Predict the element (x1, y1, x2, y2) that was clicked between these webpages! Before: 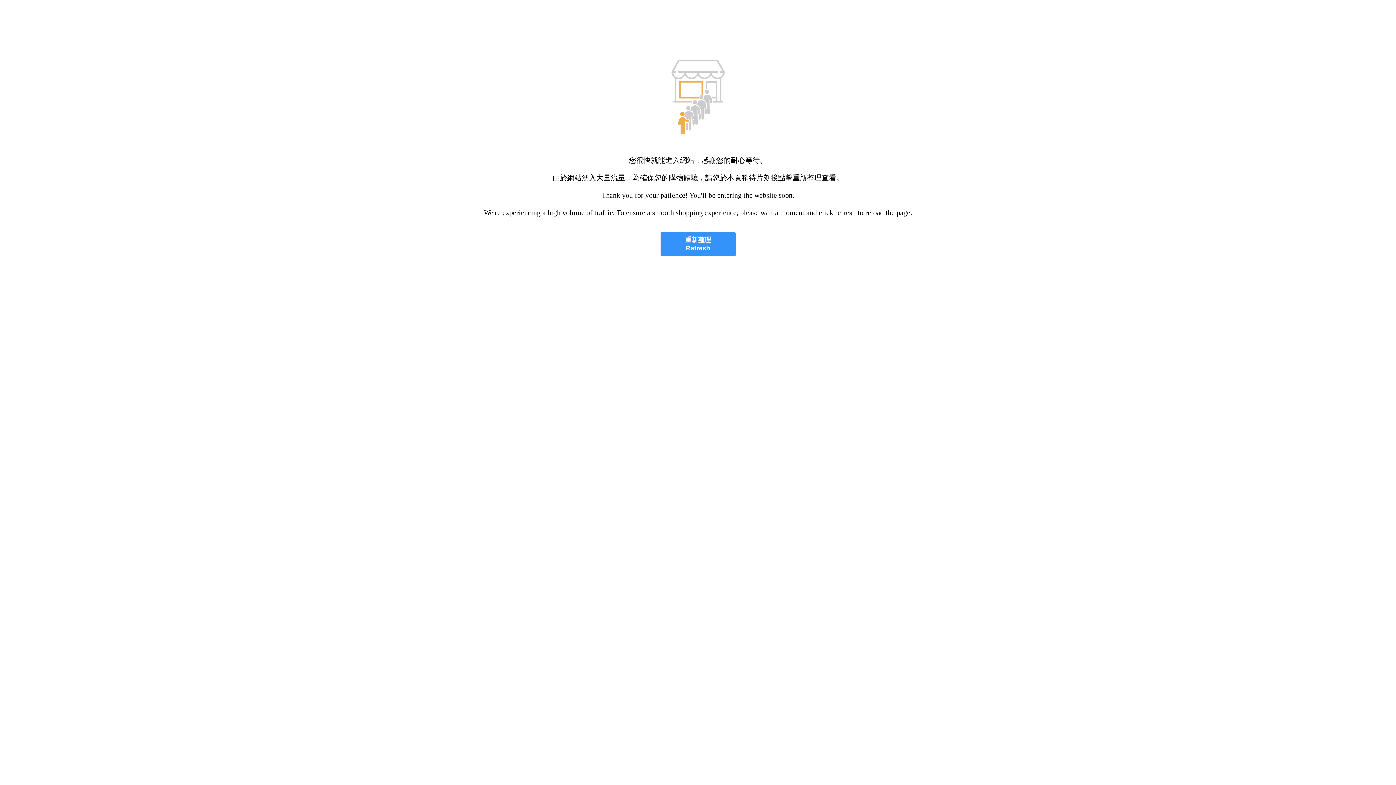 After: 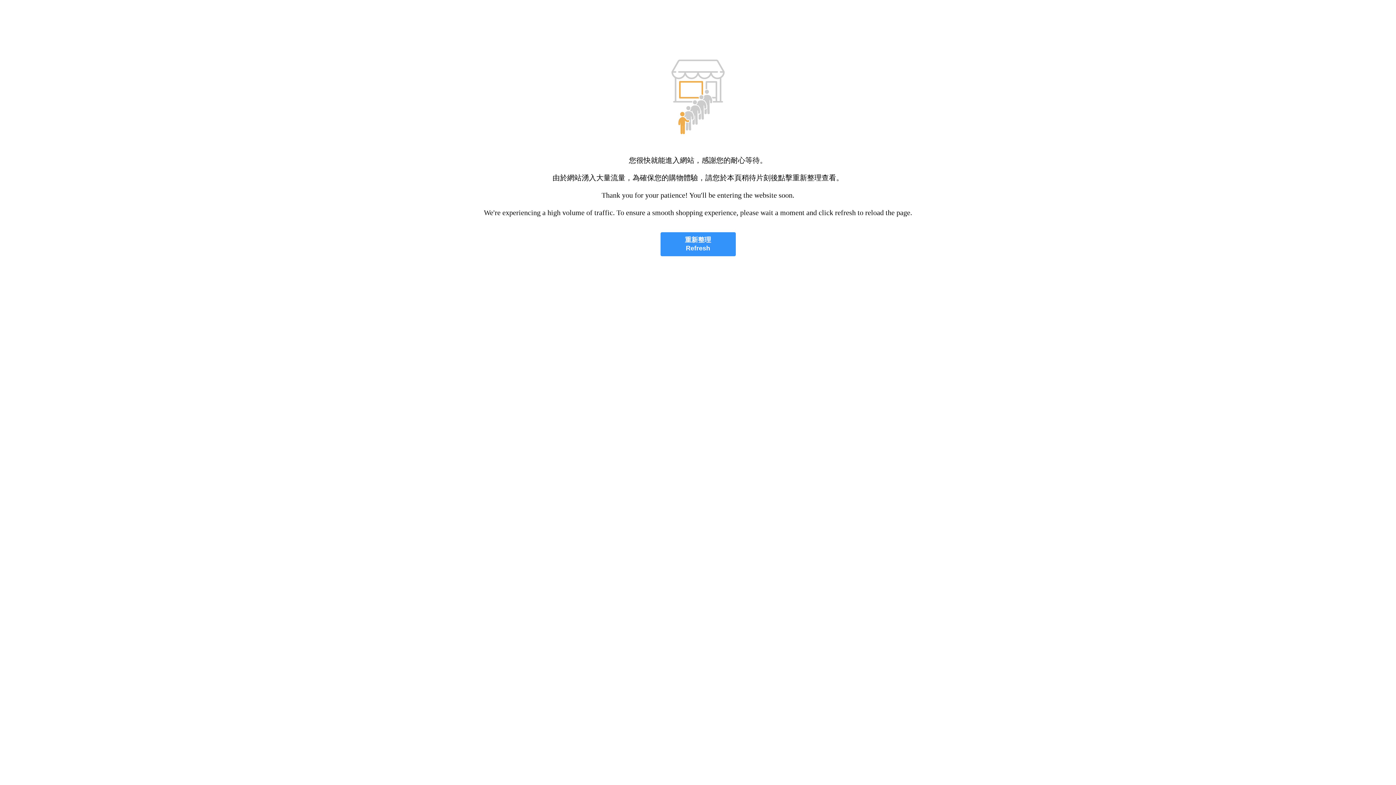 Action: bbox: (660, 232, 735, 256) label: 重新整理
Refresh